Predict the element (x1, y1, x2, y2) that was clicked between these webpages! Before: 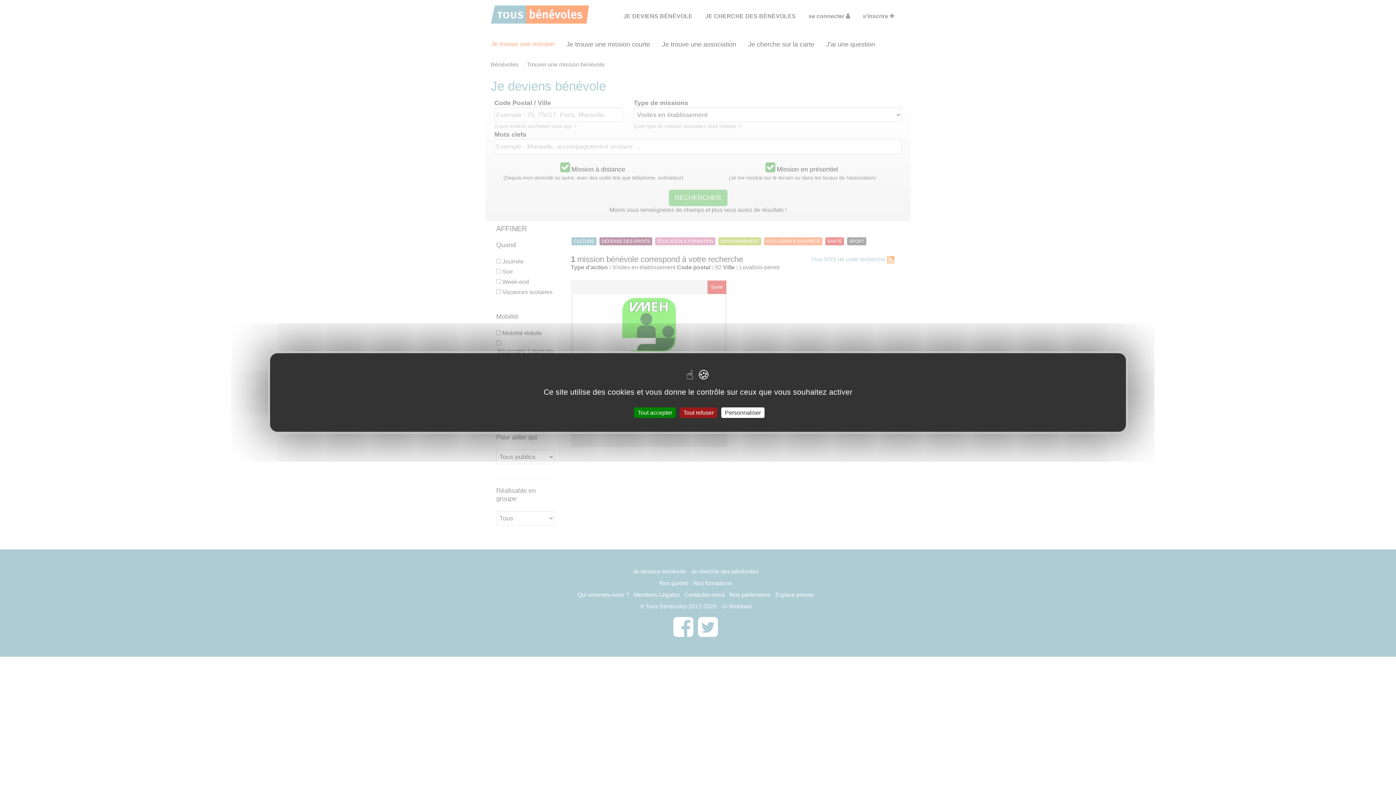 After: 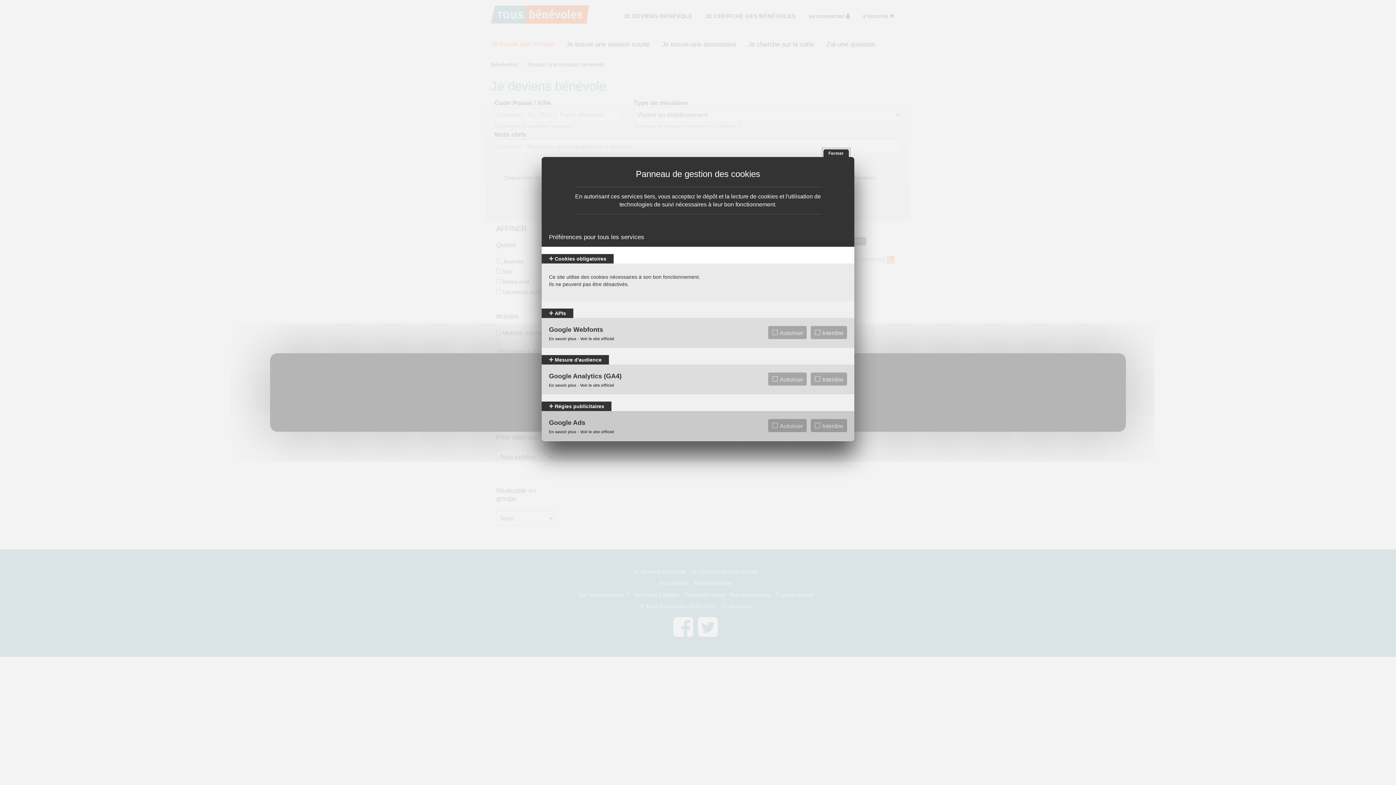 Action: bbox: (721, 407, 764, 418) label: Personnaliser (fenêtre modale)